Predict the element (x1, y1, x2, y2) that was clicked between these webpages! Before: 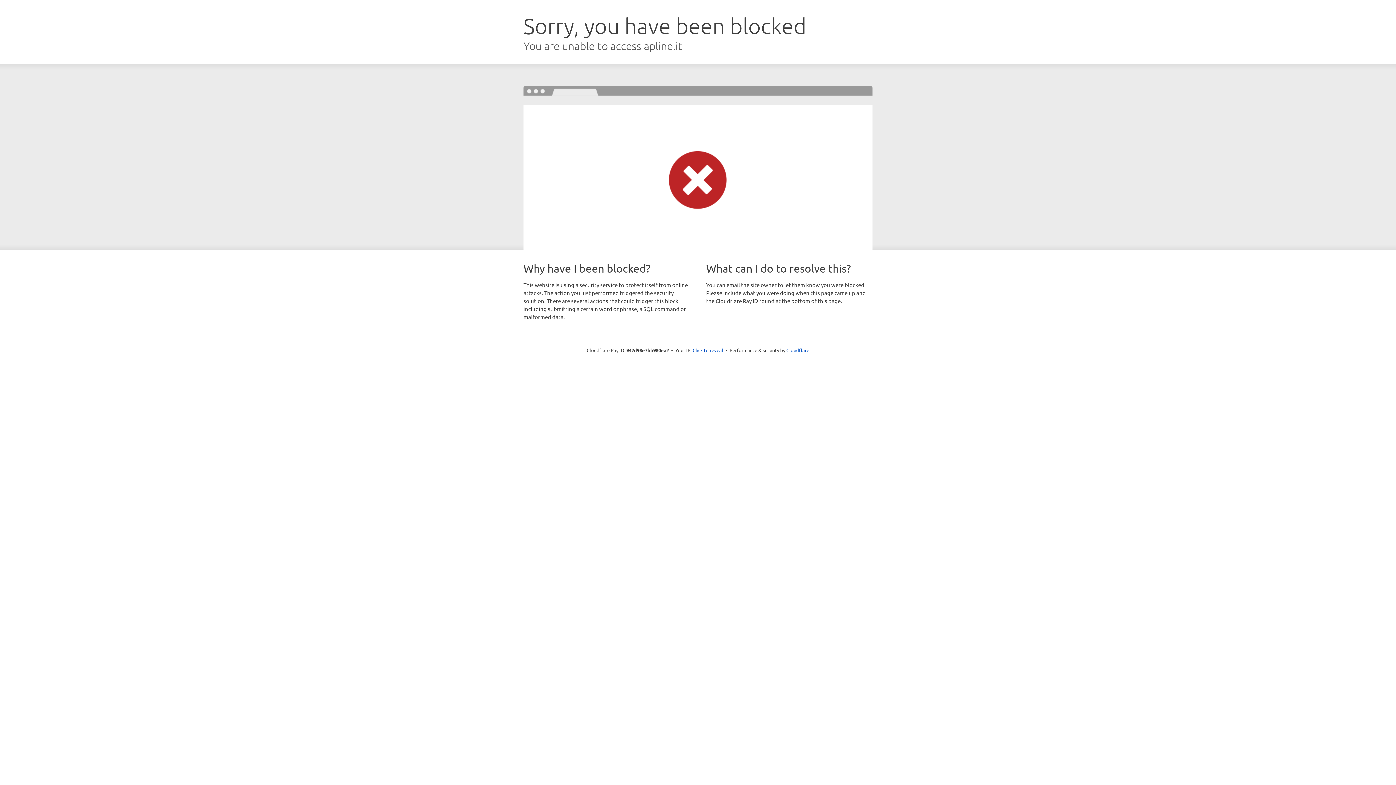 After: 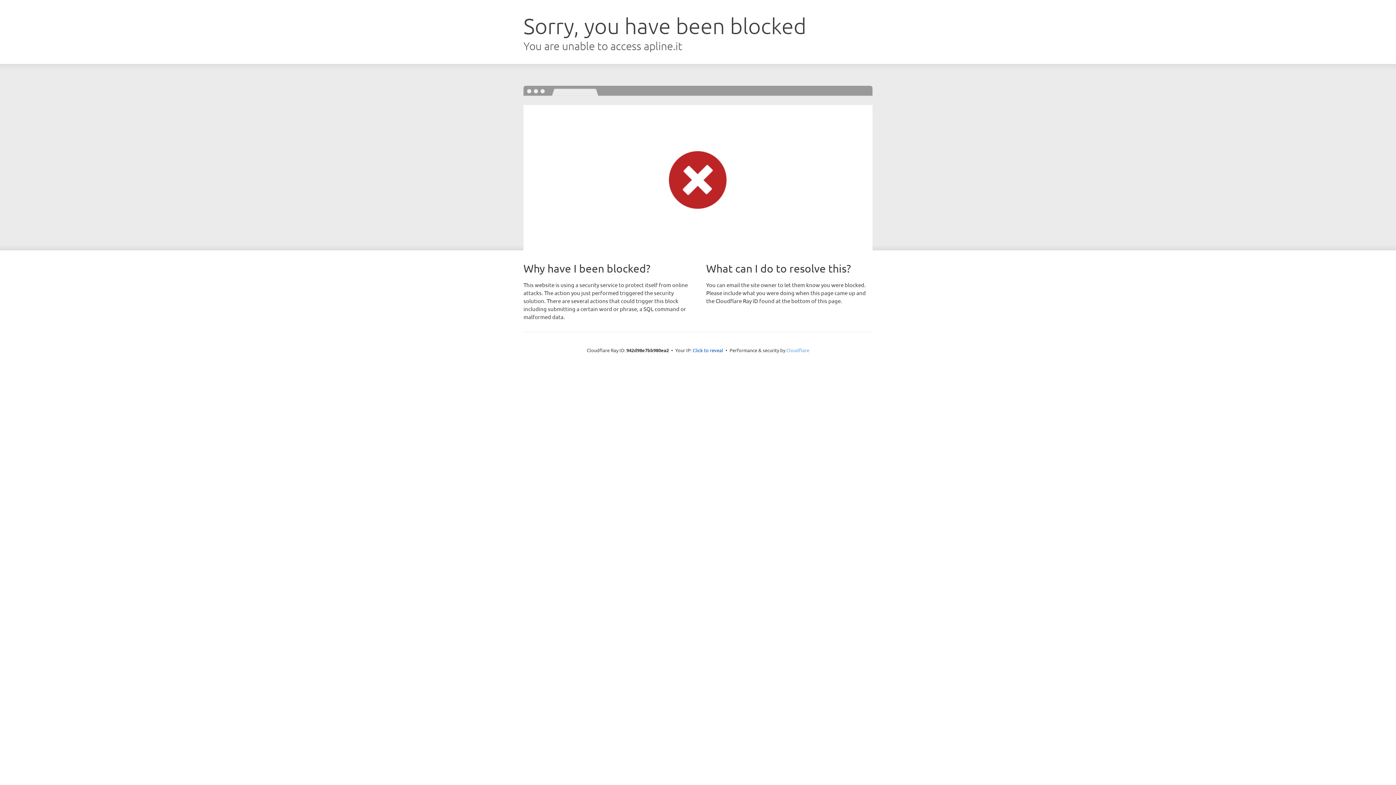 Action: label: Cloudflare bbox: (786, 347, 809, 353)